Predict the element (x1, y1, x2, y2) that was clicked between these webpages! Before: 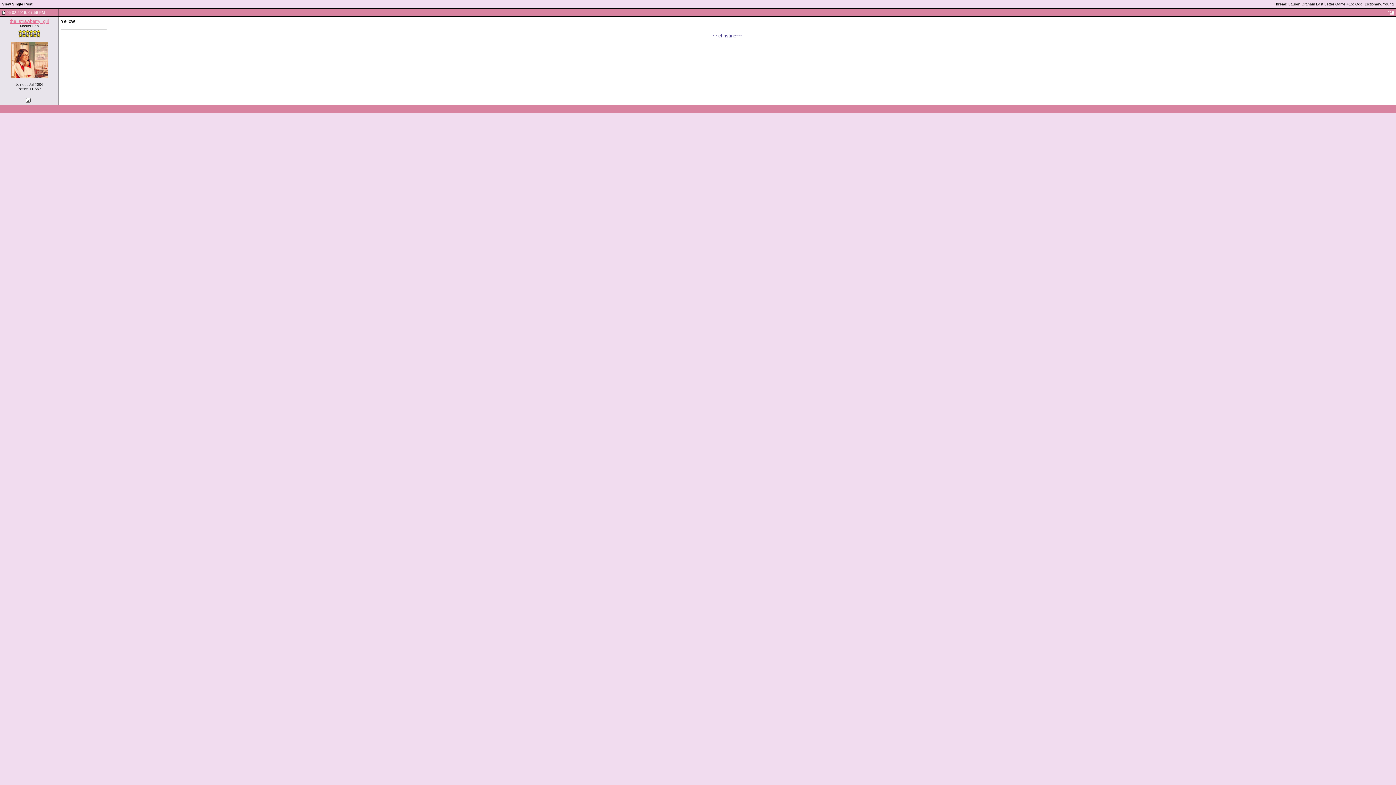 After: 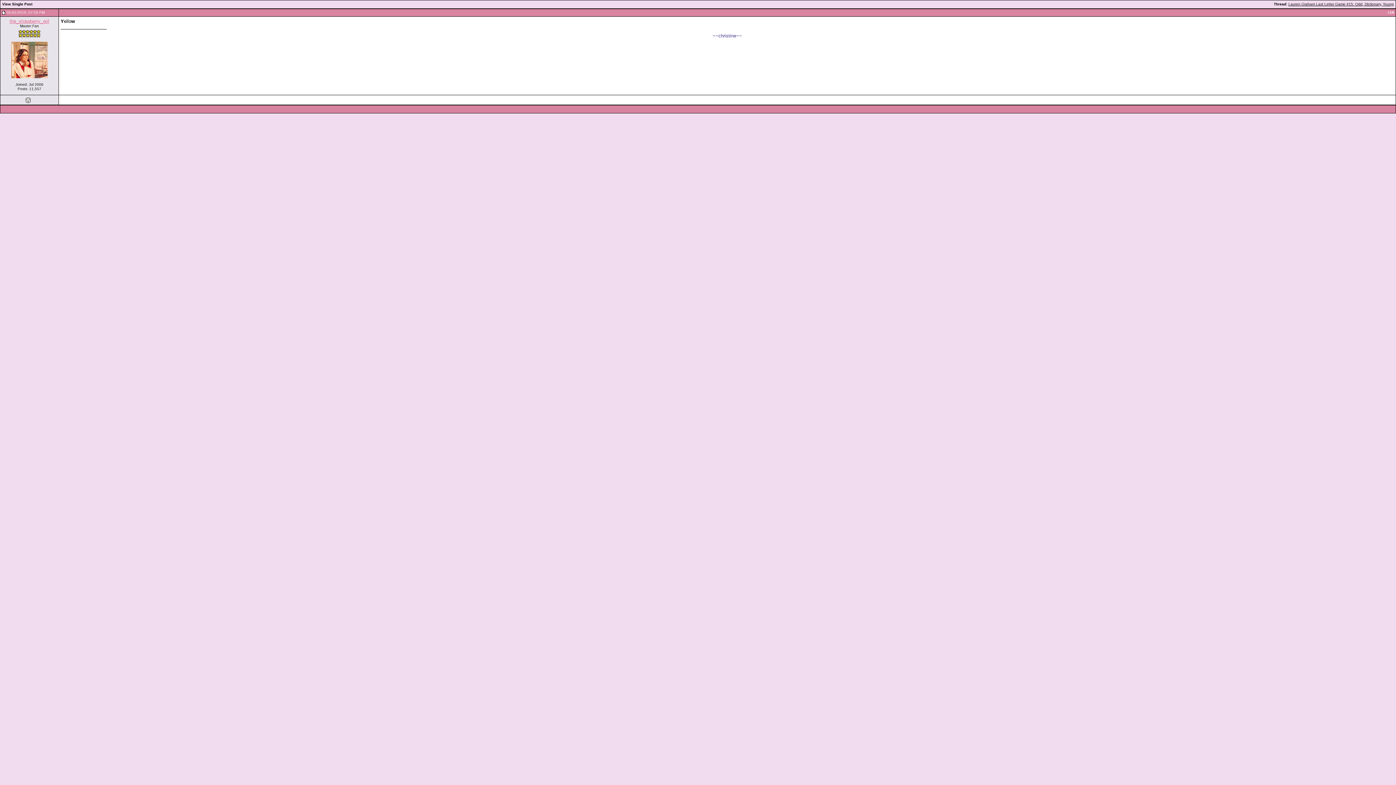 Action: bbox: (1390, 10, 1394, 14) label: 19